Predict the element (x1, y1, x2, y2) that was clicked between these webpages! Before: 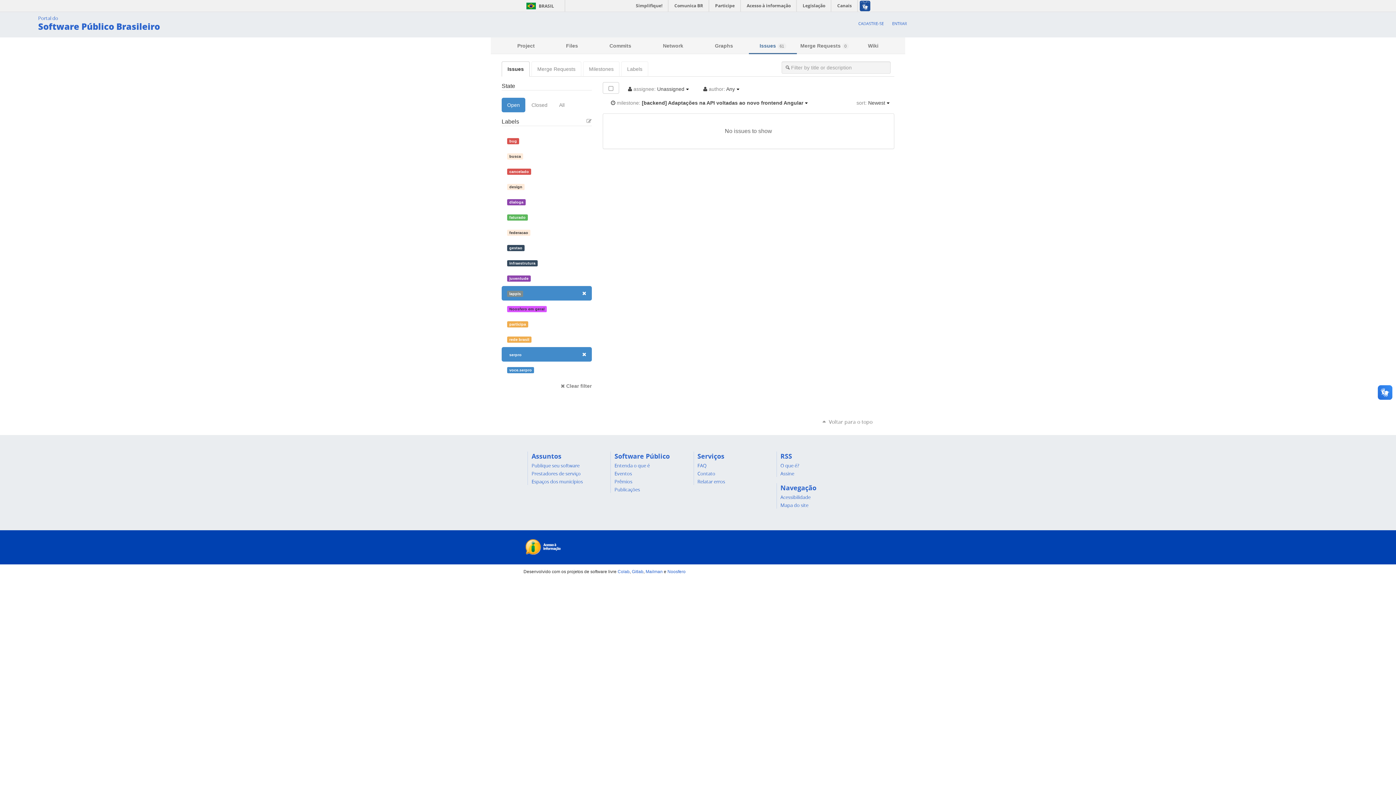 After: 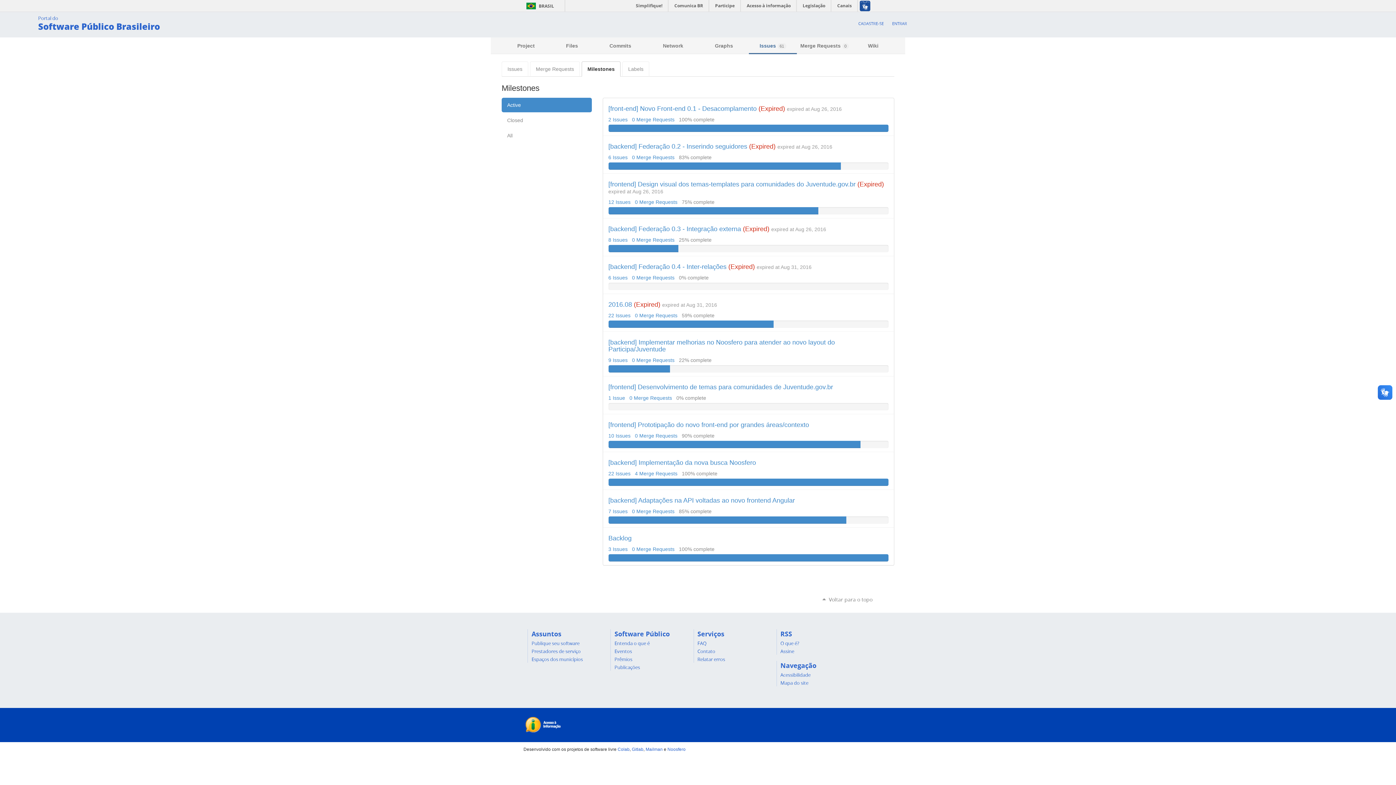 Action: bbox: (583, 61, 619, 76) label: Milestones